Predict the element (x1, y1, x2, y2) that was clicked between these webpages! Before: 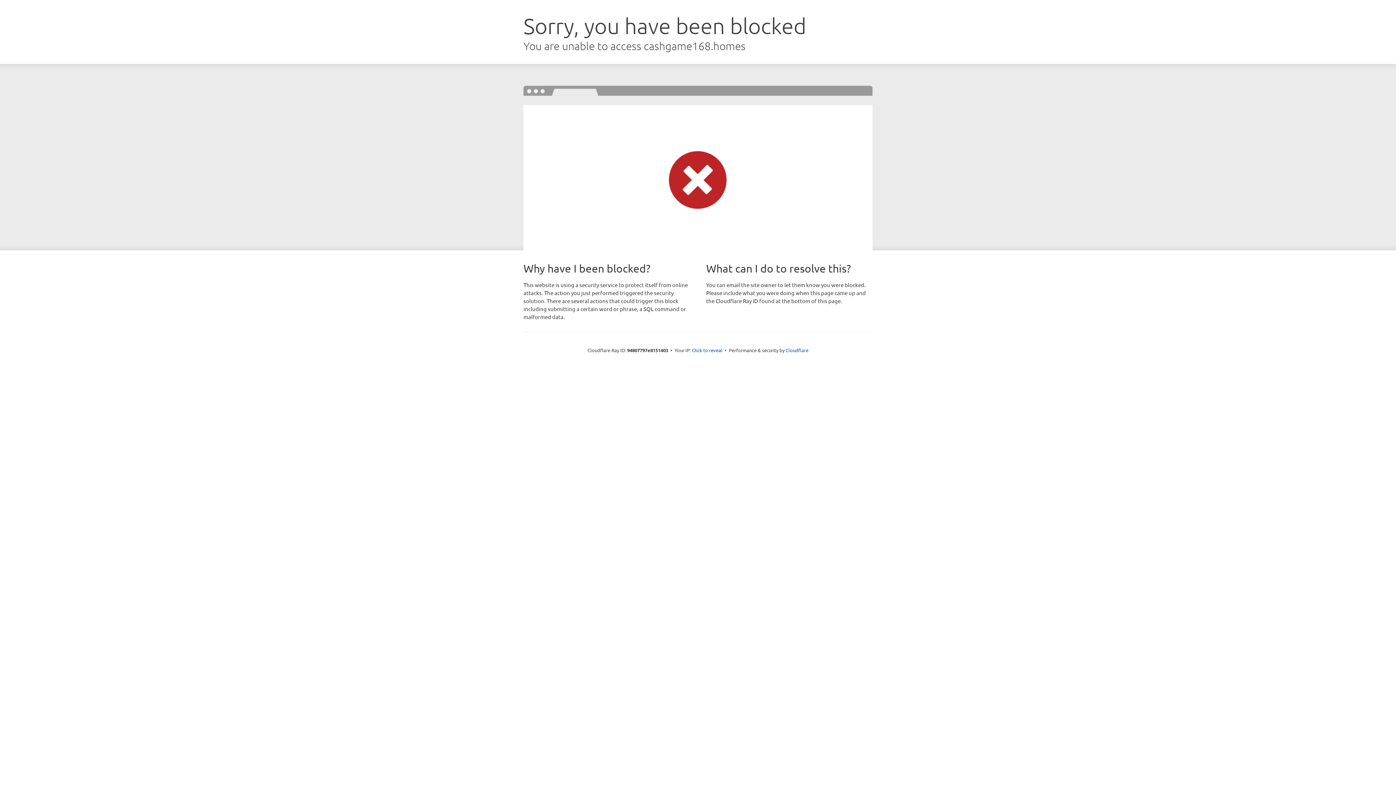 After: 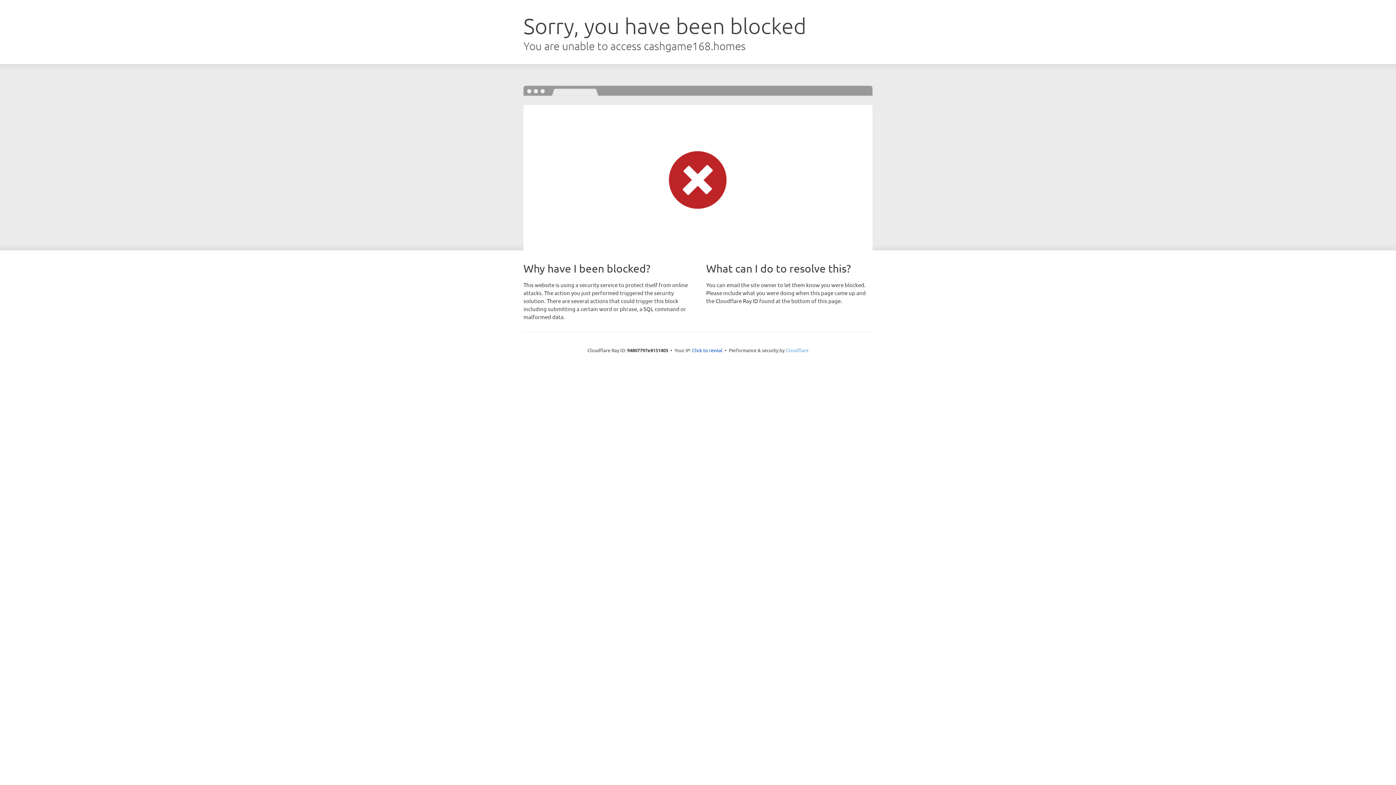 Action: label: Cloudflare bbox: (785, 347, 808, 353)